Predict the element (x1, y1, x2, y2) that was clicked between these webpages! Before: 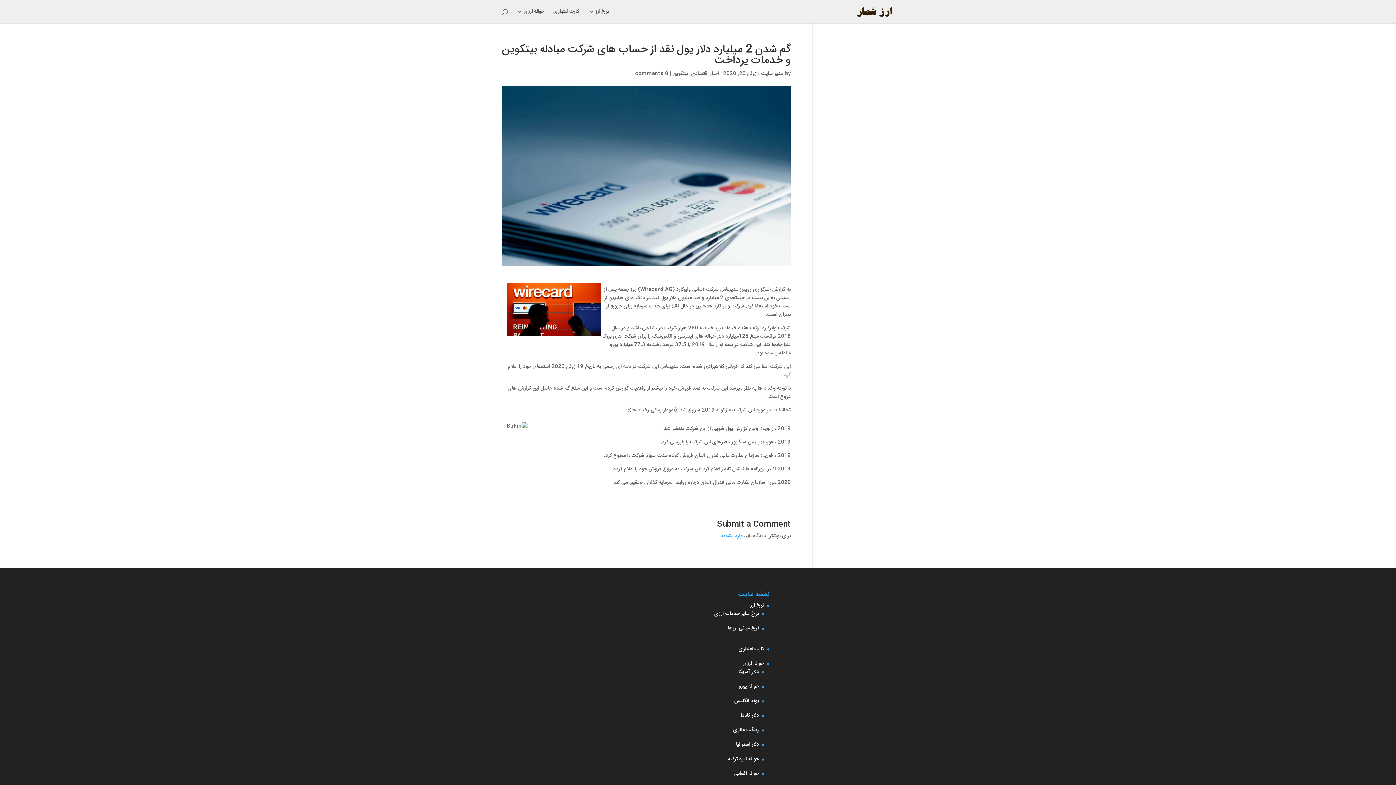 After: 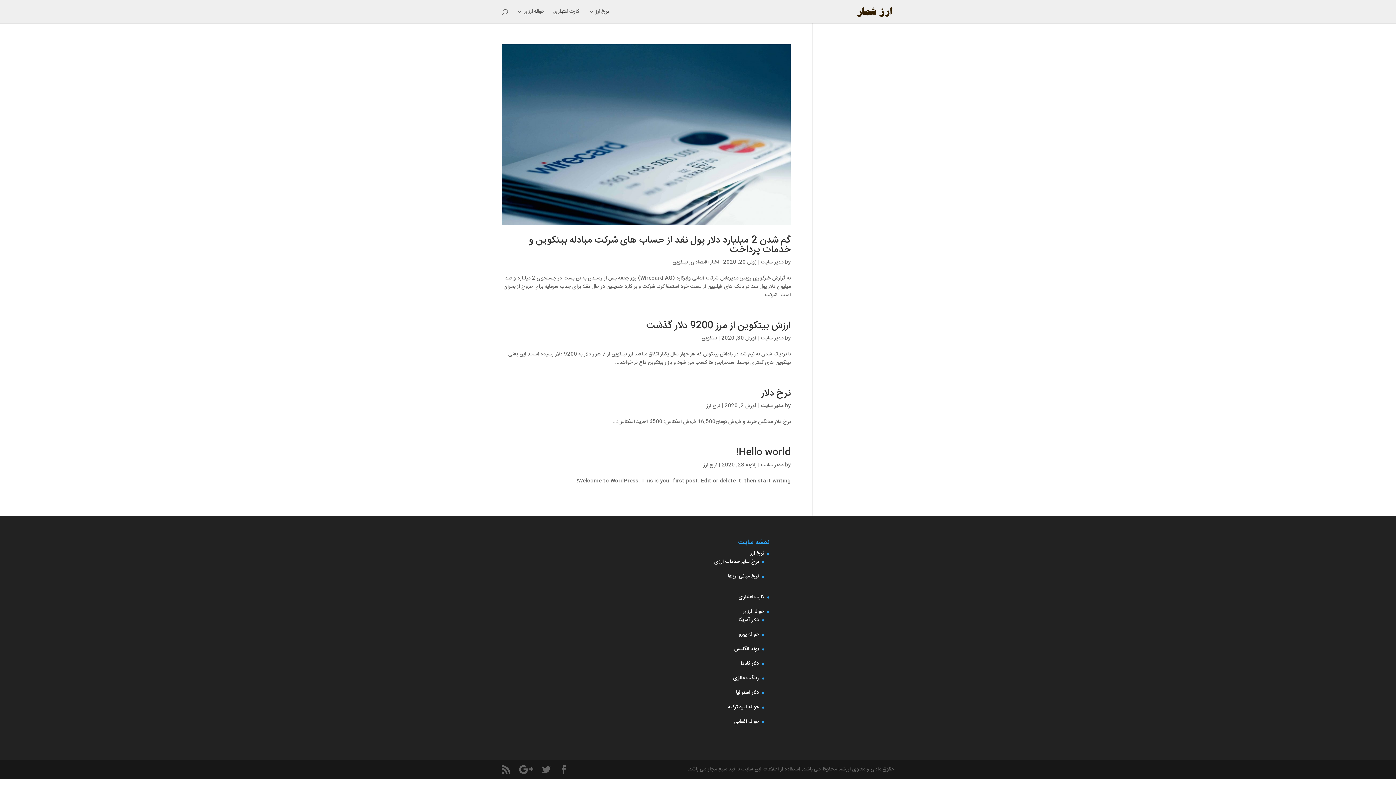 Action: bbox: (761, 69, 783, 78) label: مدیر سایت